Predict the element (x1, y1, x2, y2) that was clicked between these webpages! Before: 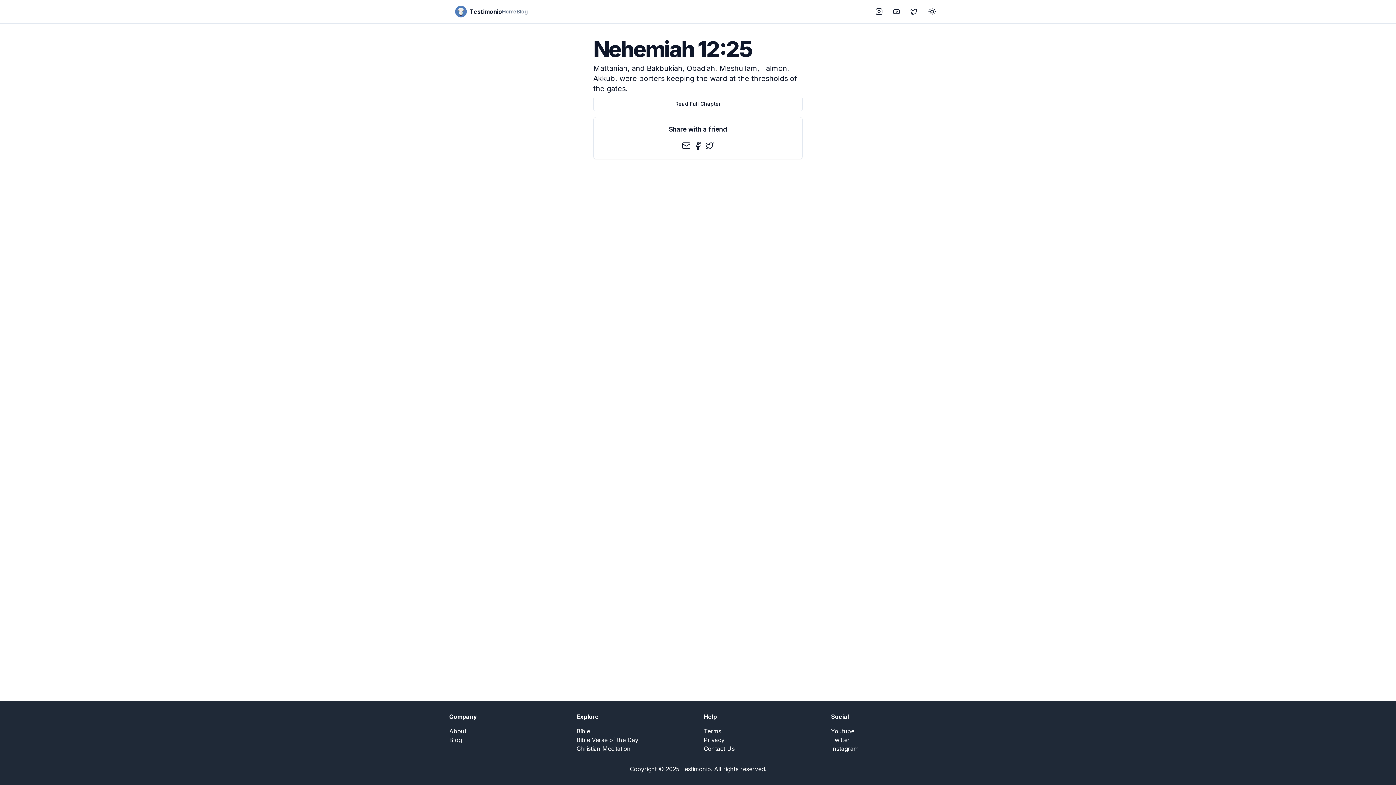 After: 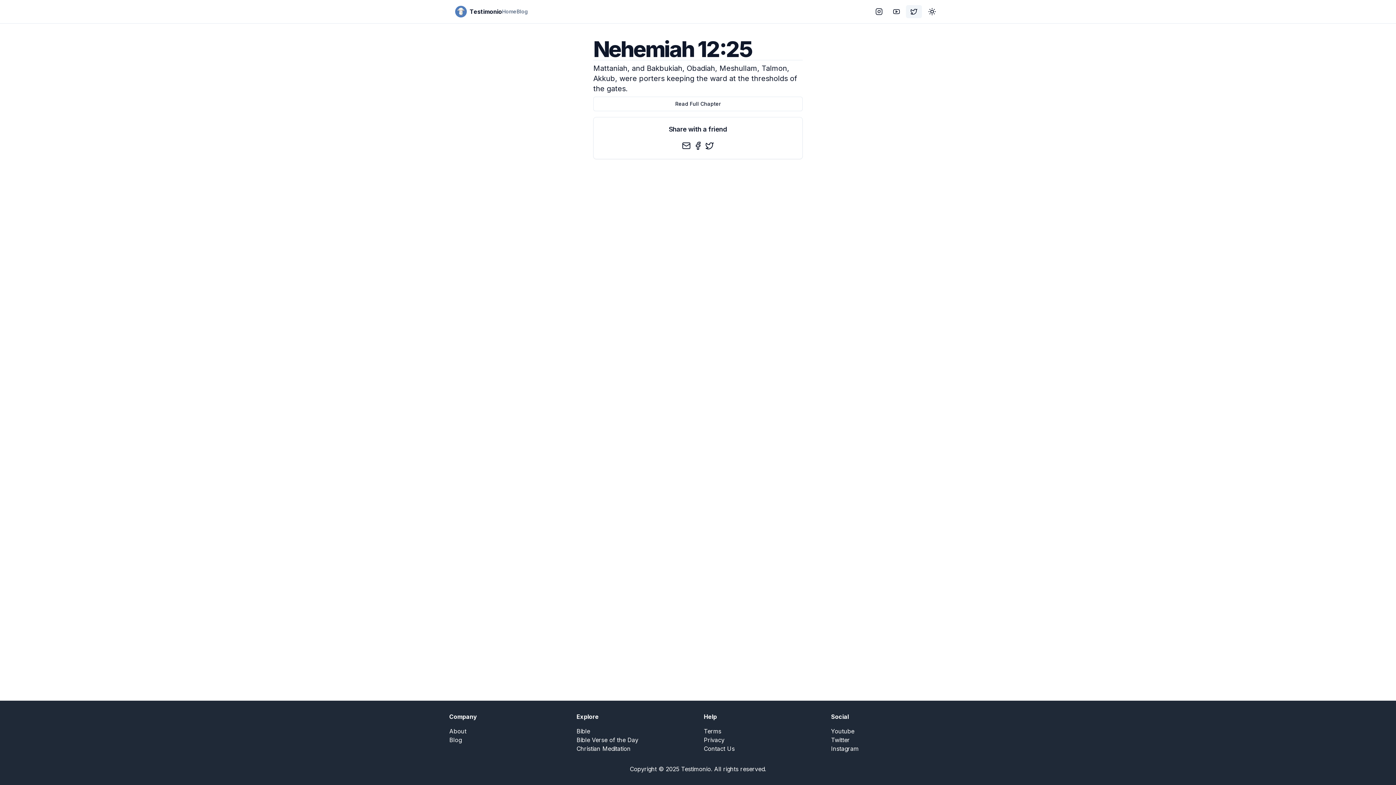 Action: bbox: (906, 5, 922, 18) label: Twitter